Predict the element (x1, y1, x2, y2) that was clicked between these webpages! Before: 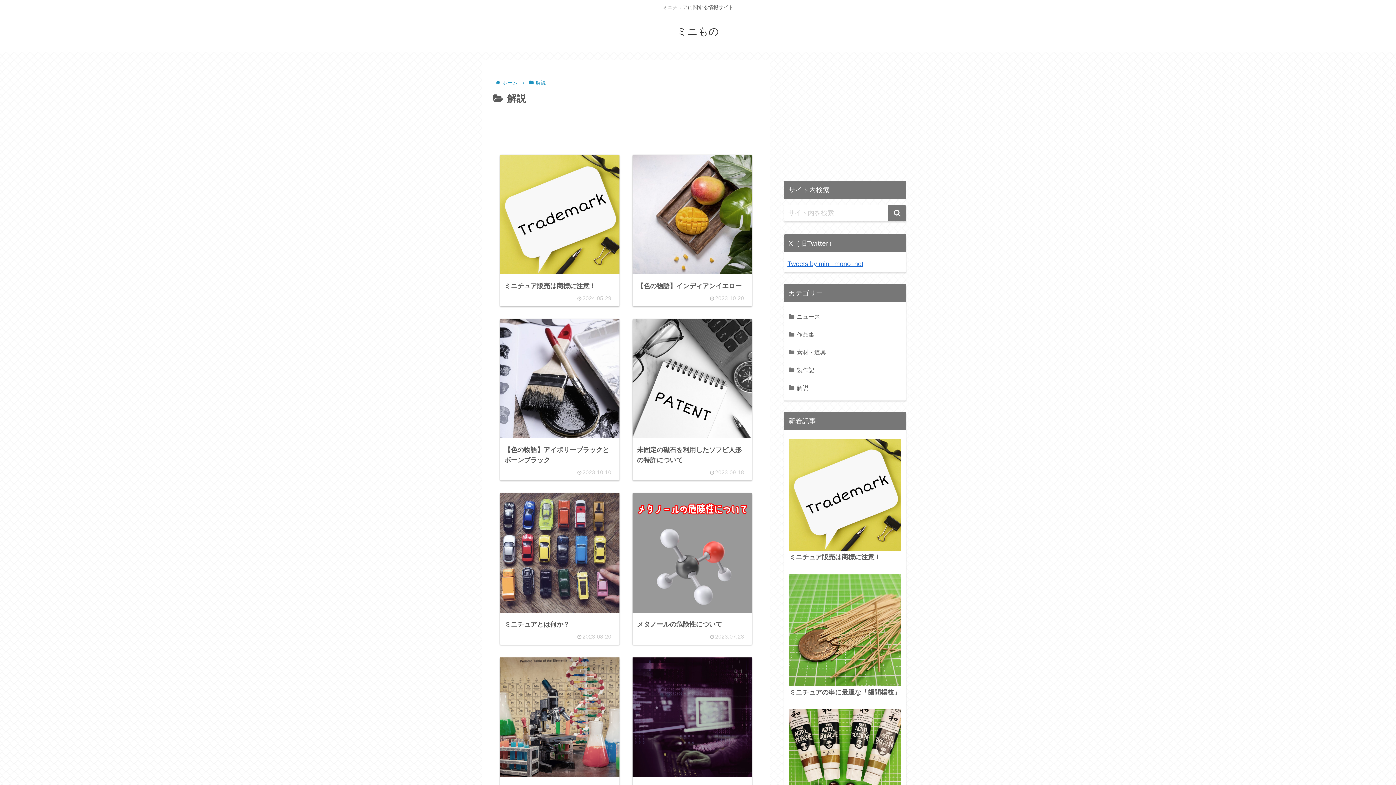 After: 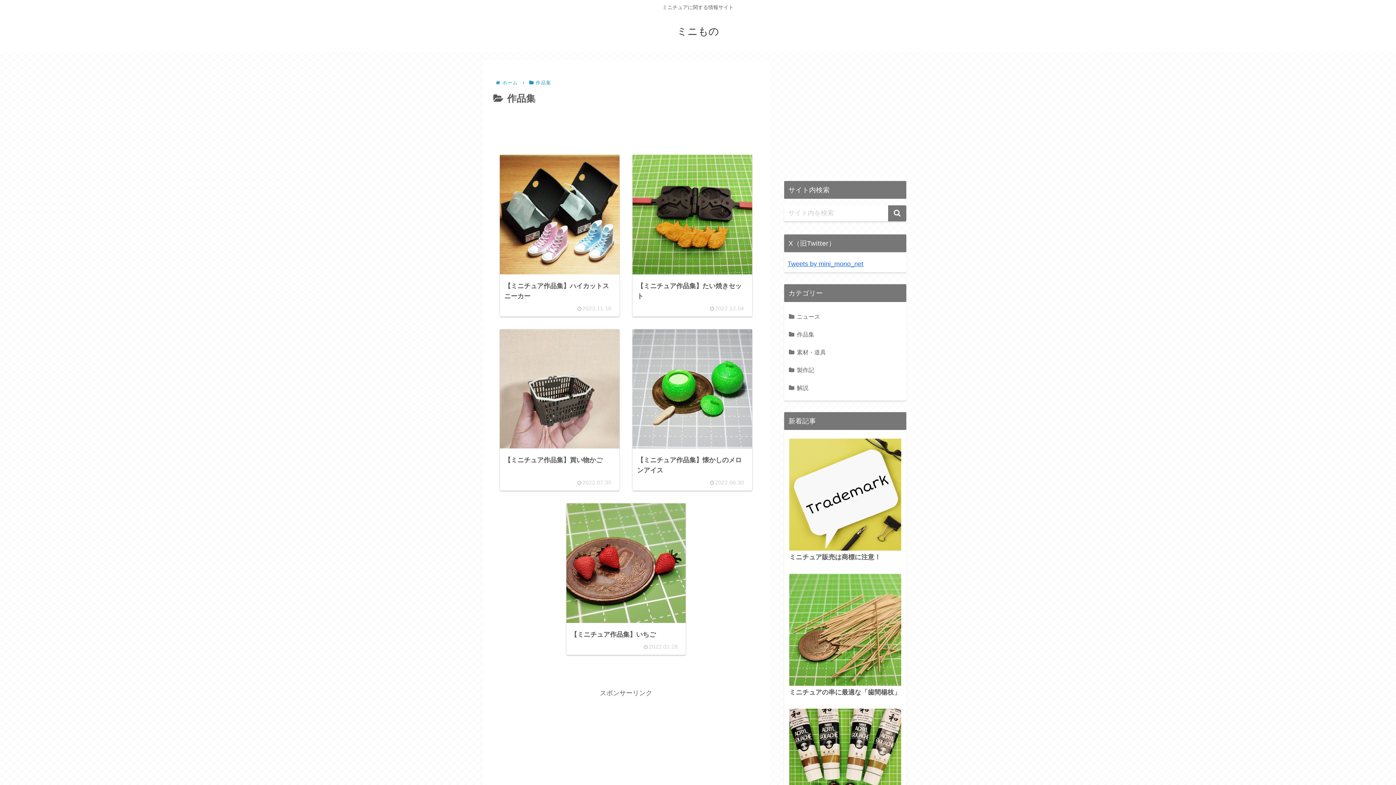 Action: label: 作品集 bbox: (787, 325, 903, 343)